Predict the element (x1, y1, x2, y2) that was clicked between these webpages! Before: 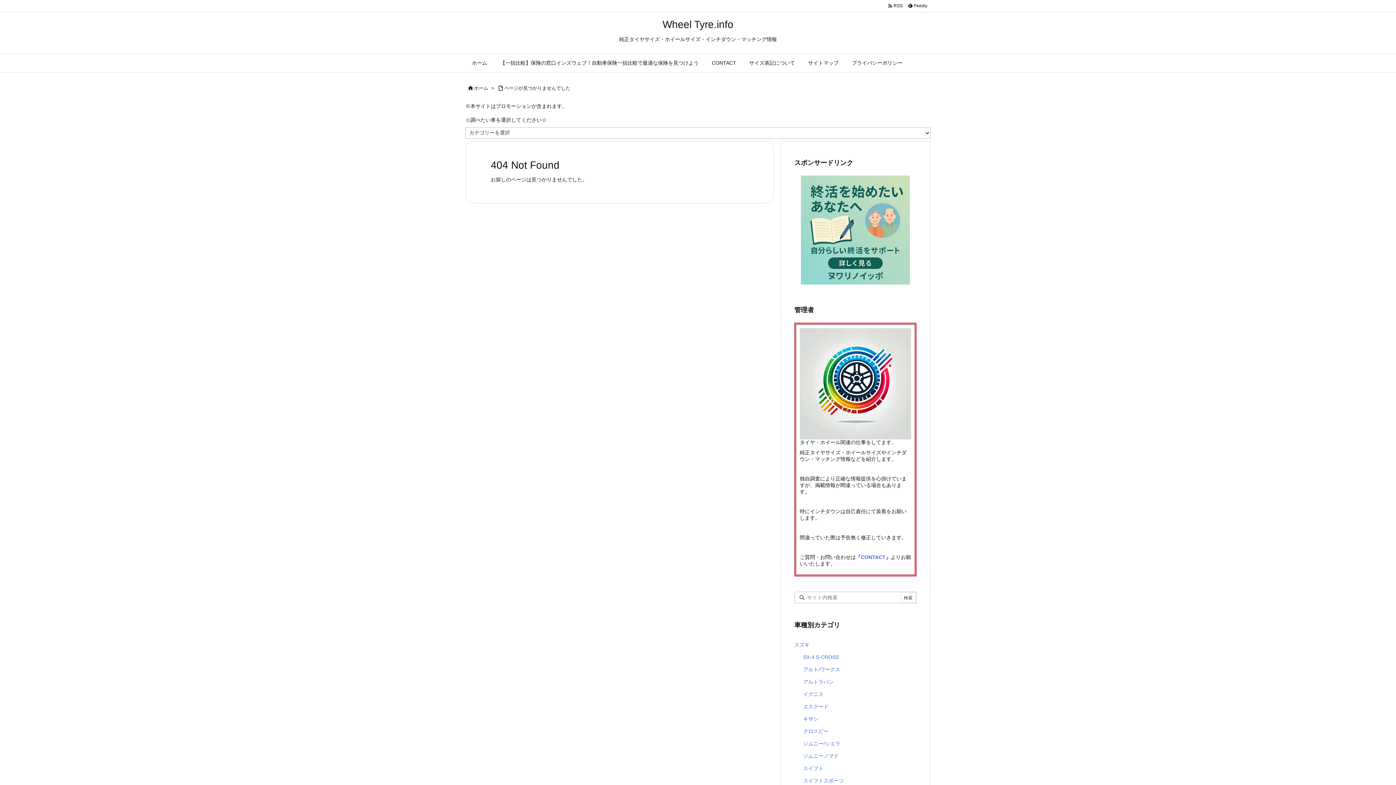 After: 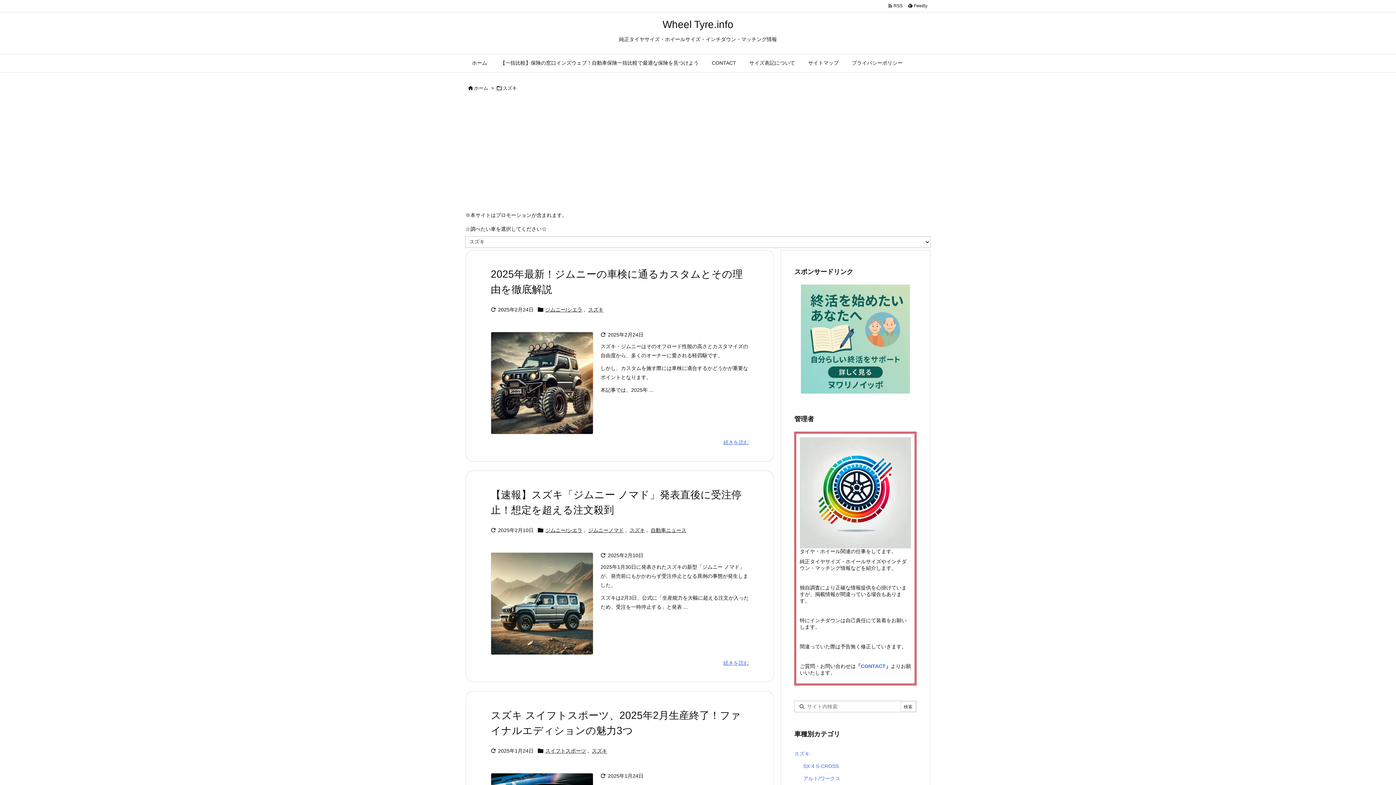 Action: bbox: (794, 639, 916, 651) label: スズキ